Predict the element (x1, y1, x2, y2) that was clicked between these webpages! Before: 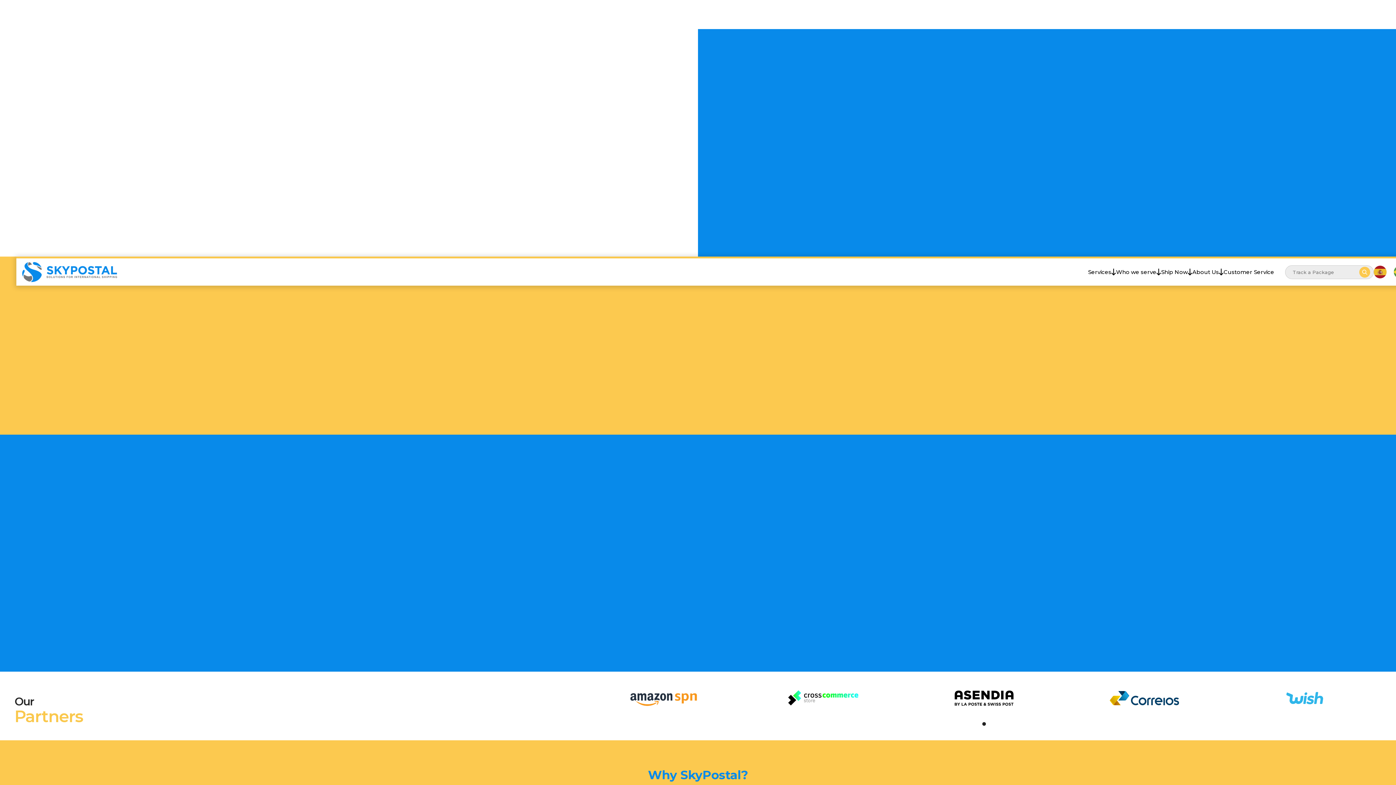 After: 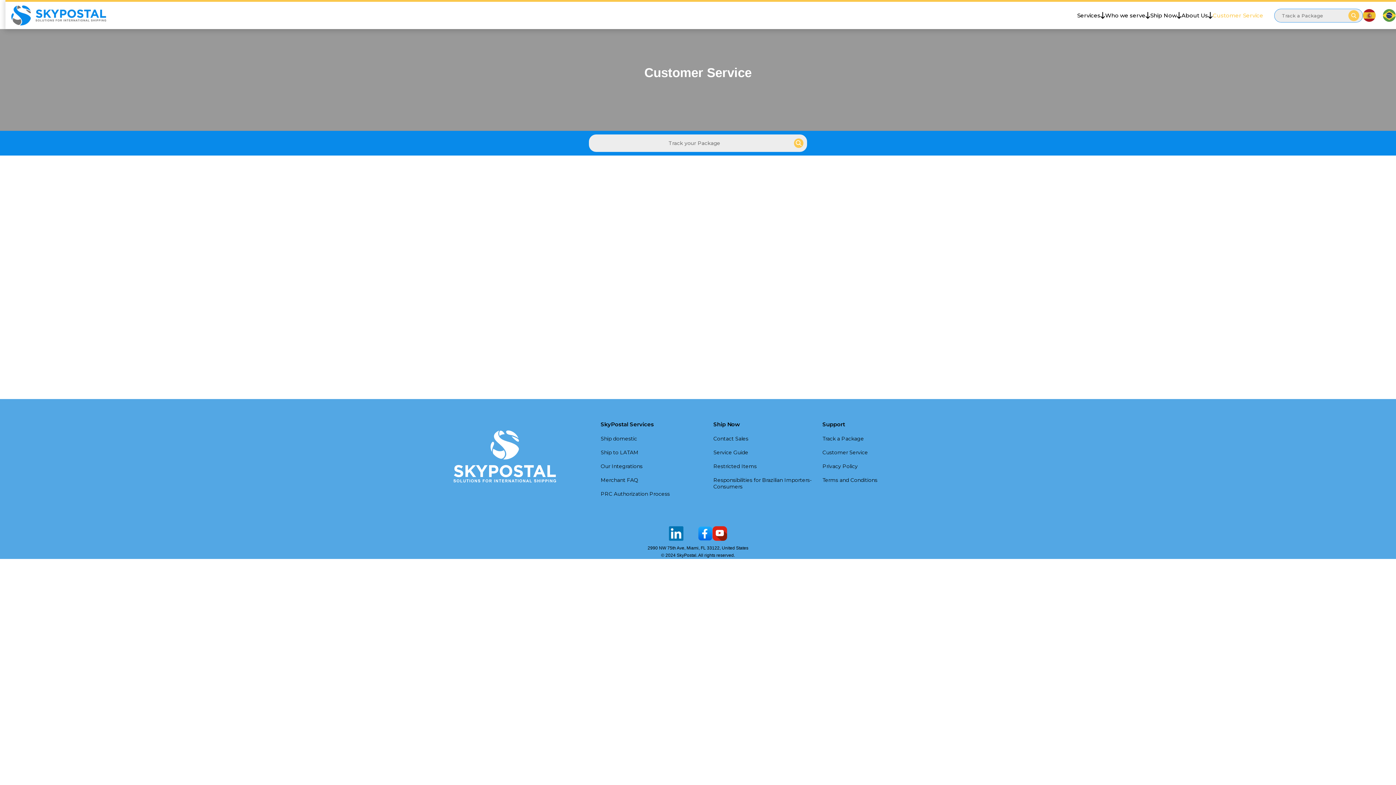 Action: label: Customer Service bbox: (1224, 267, 1274, 276)